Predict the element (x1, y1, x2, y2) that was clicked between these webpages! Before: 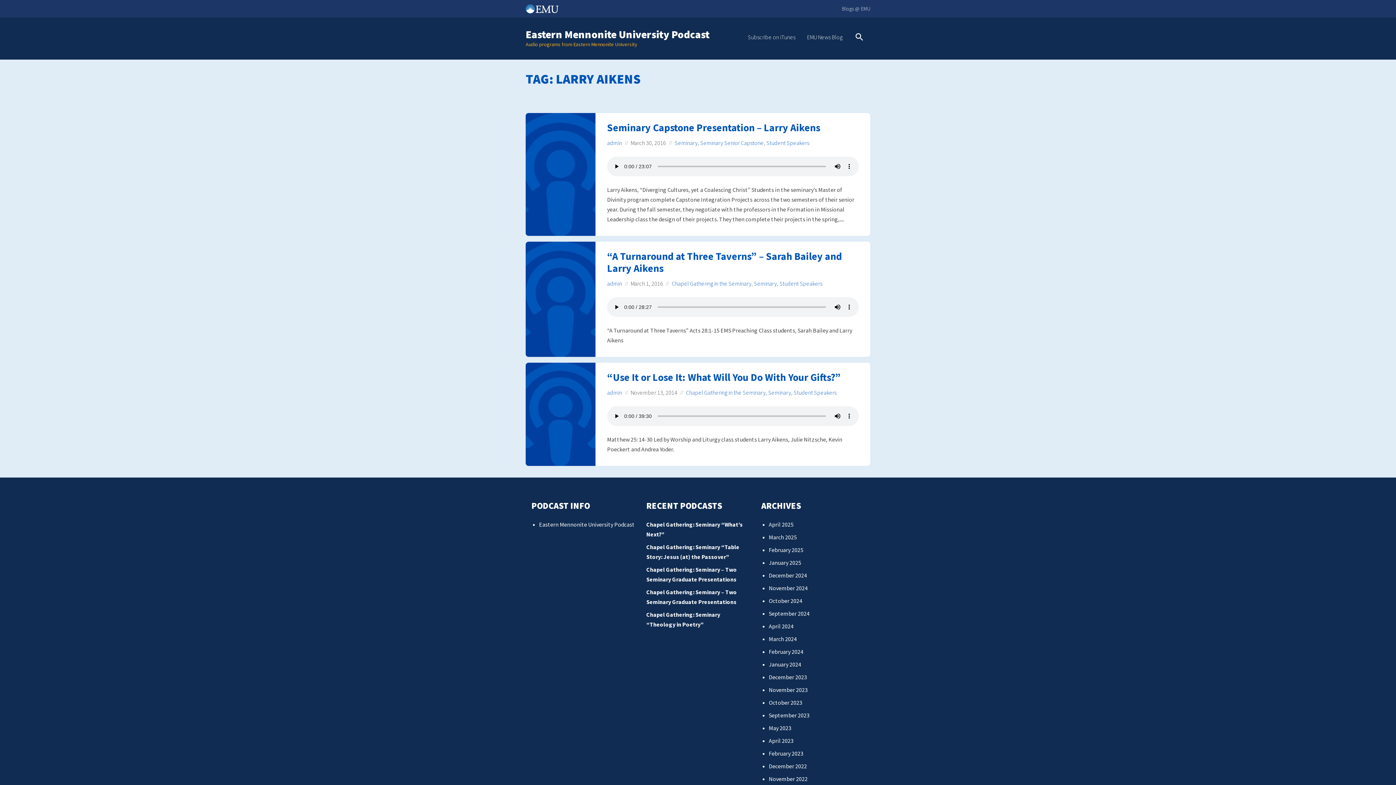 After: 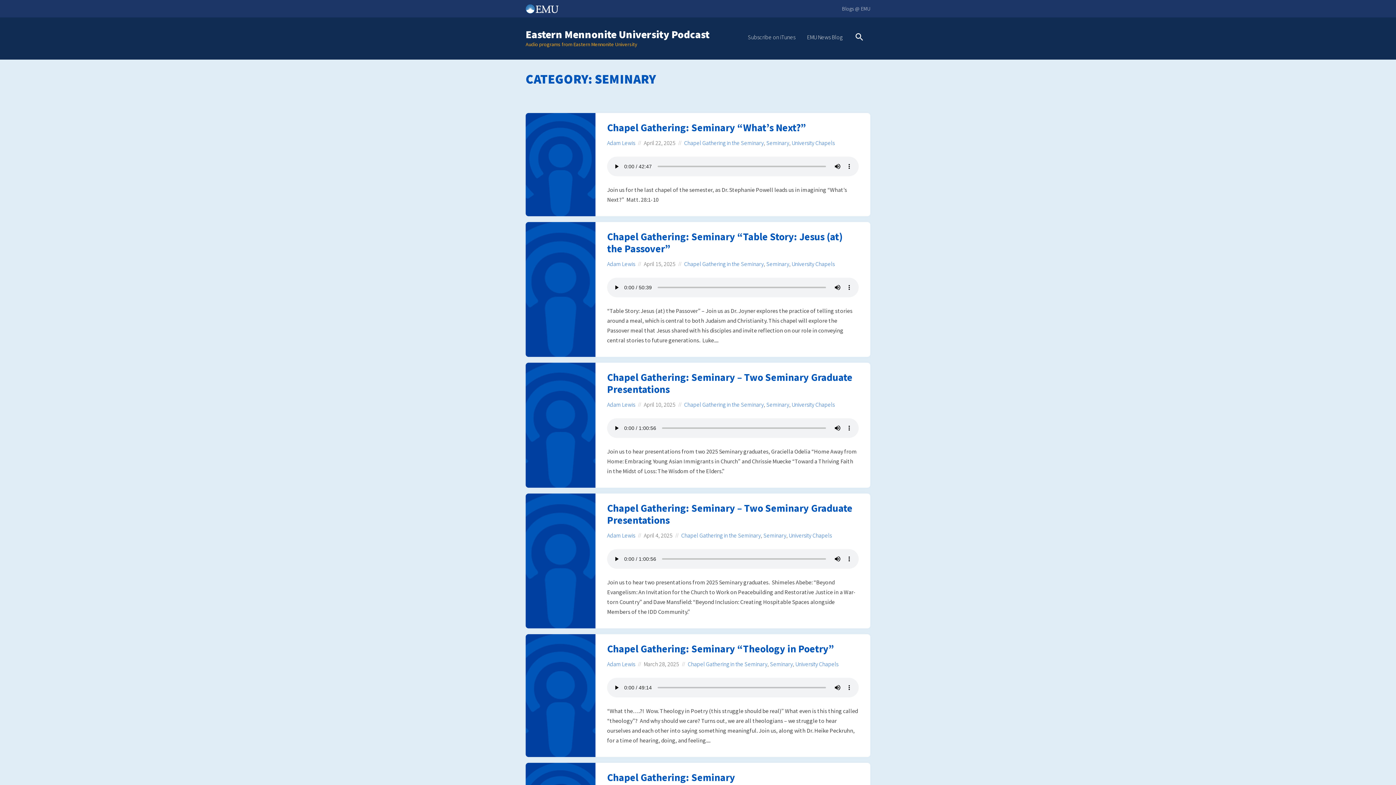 Action: label: Seminary bbox: (674, 139, 697, 146)